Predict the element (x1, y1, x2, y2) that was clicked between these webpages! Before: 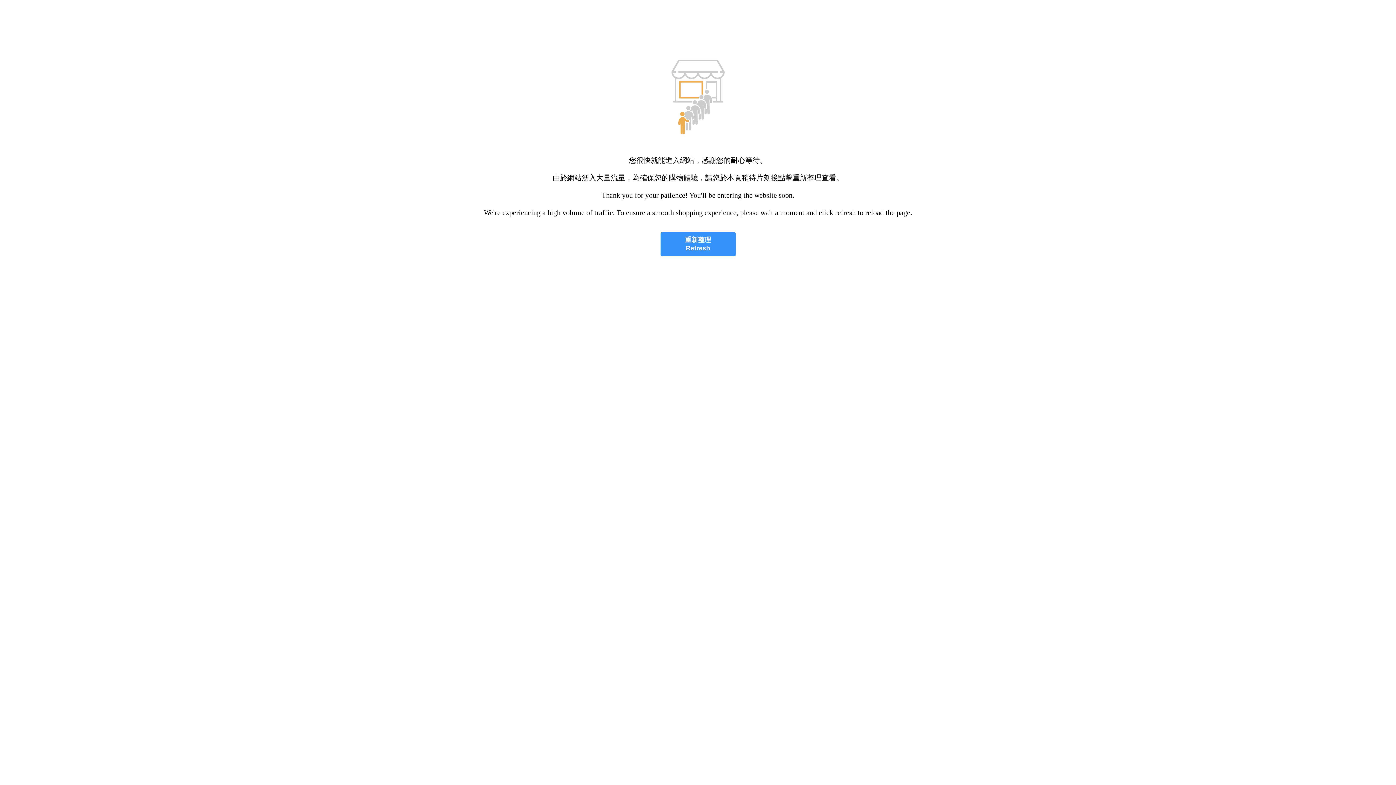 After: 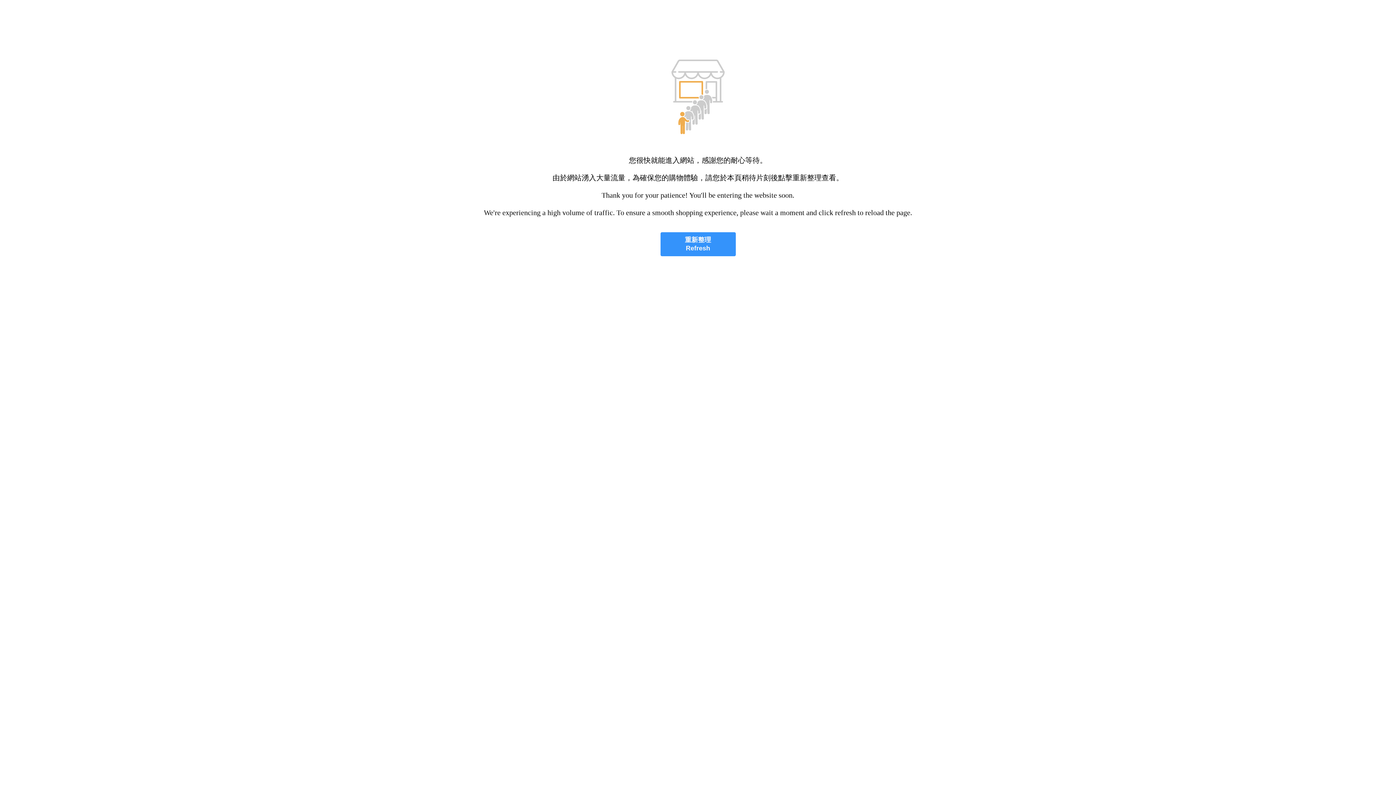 Action: bbox: (660, 232, 735, 256) label: 重新整理
Refresh